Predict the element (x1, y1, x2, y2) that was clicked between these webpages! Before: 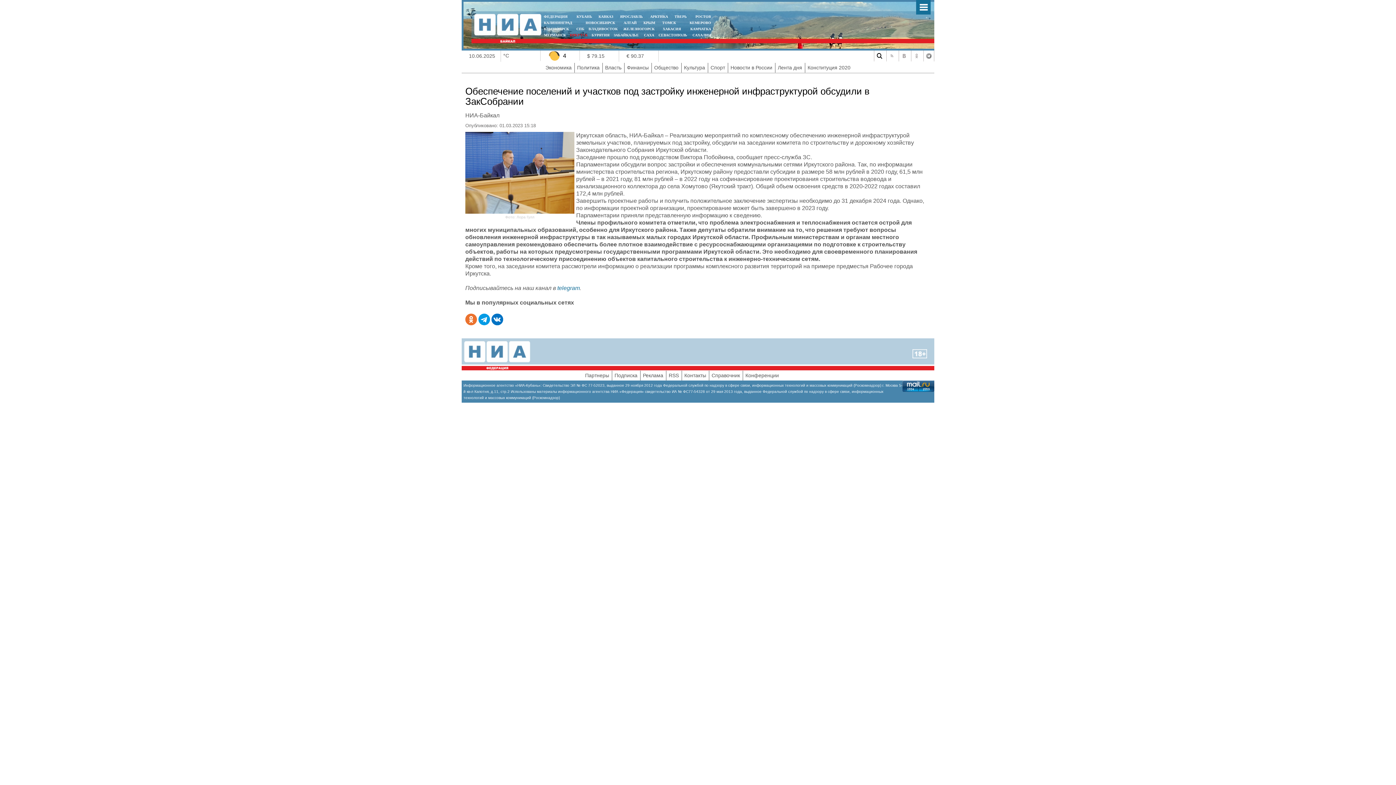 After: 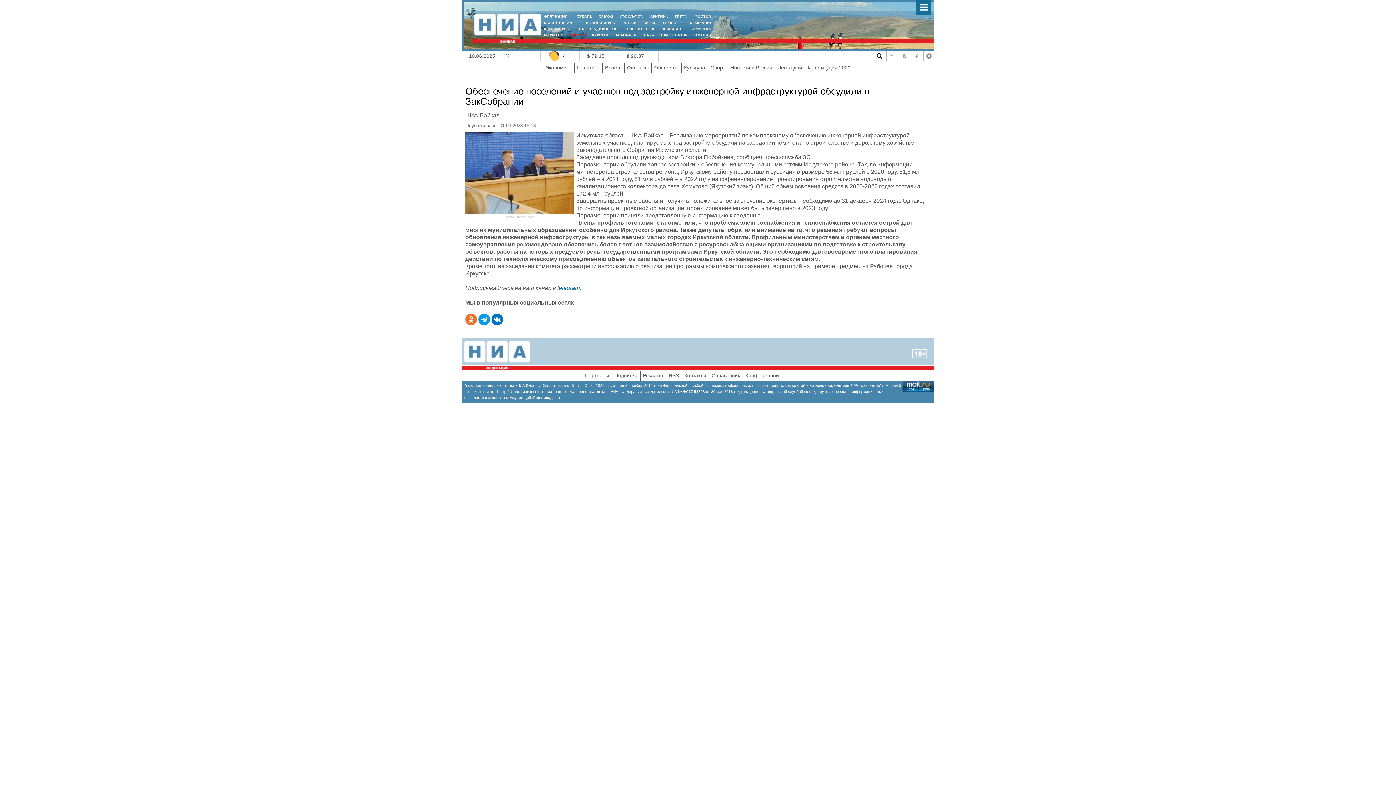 Action: label: АЛТАЙ bbox: (623, 20, 636, 24)